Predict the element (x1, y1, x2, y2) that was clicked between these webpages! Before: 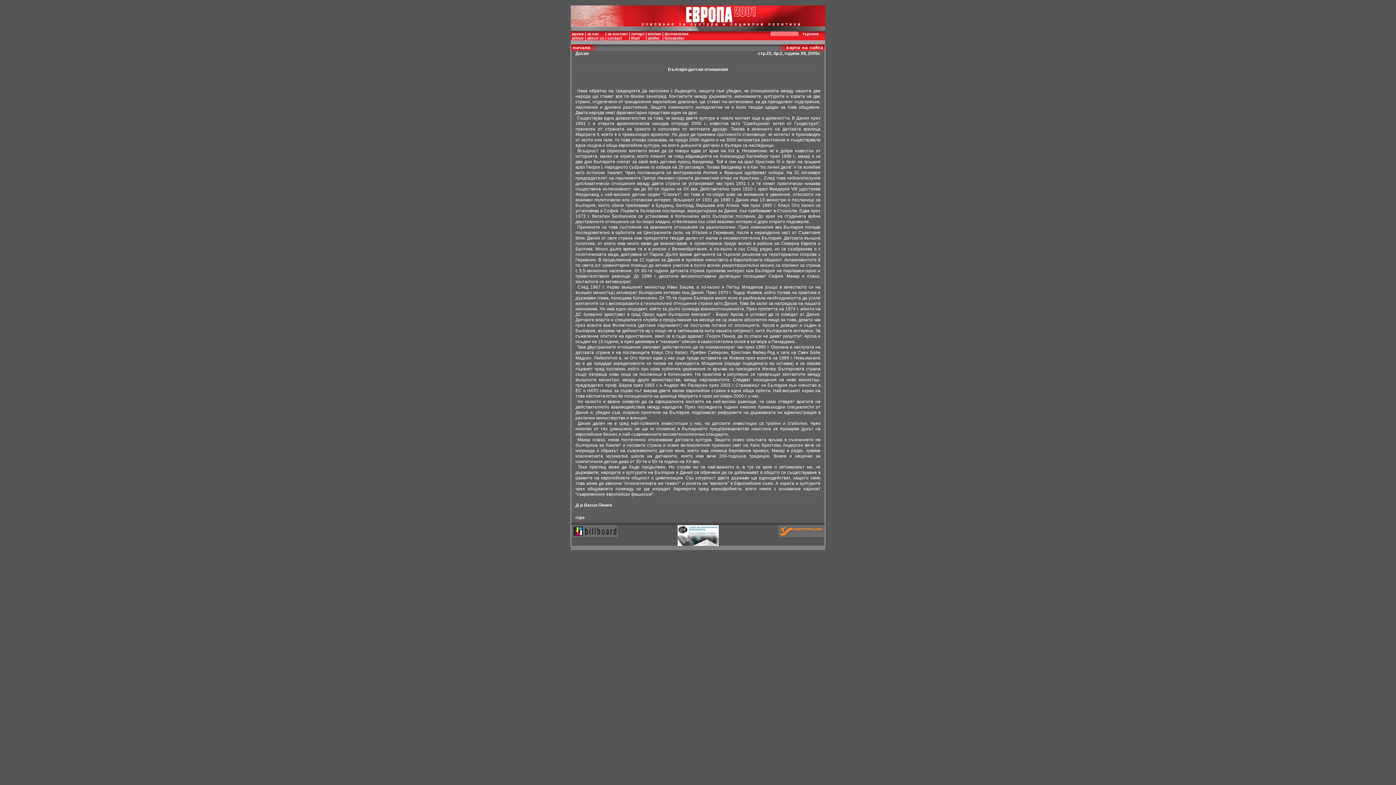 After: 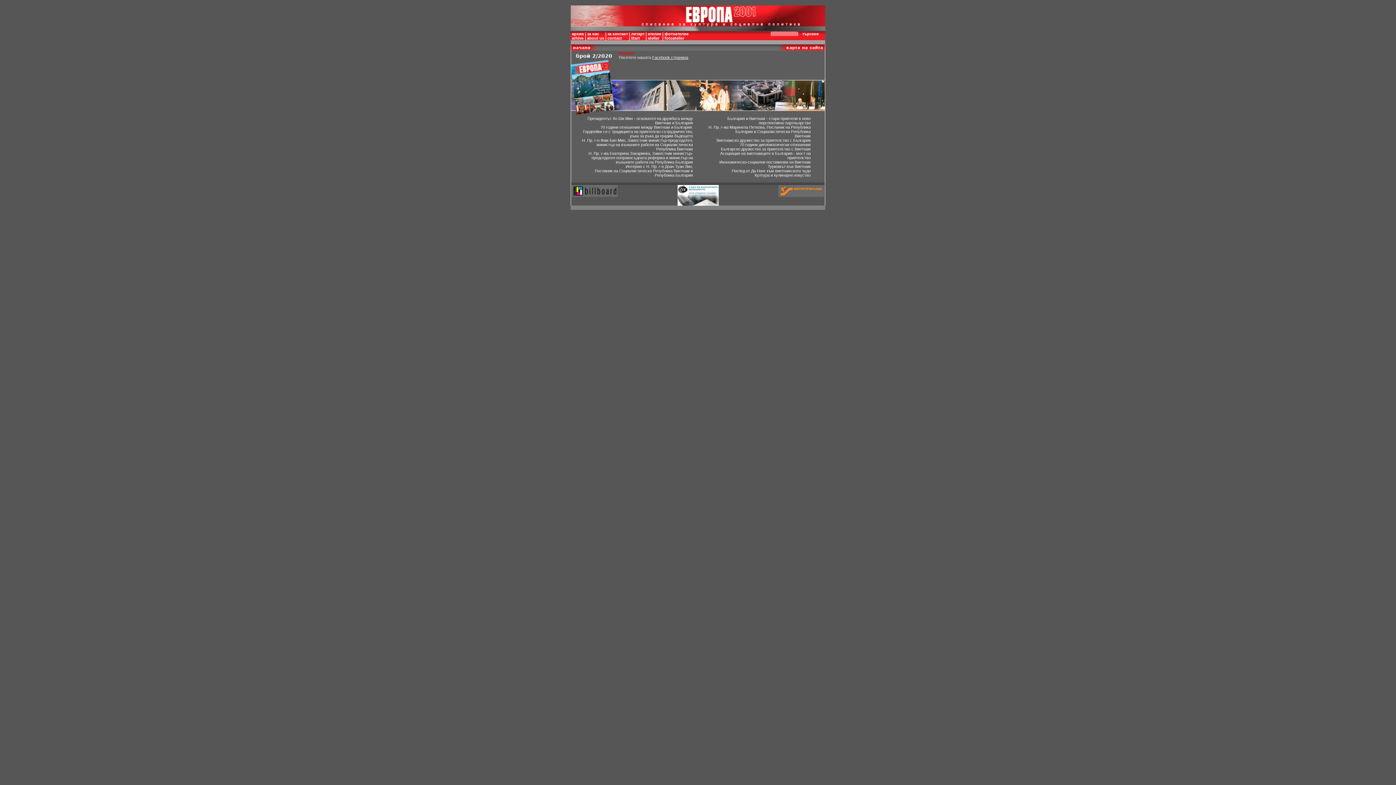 Action: bbox: (802, 31, 821, 36) label: търсене